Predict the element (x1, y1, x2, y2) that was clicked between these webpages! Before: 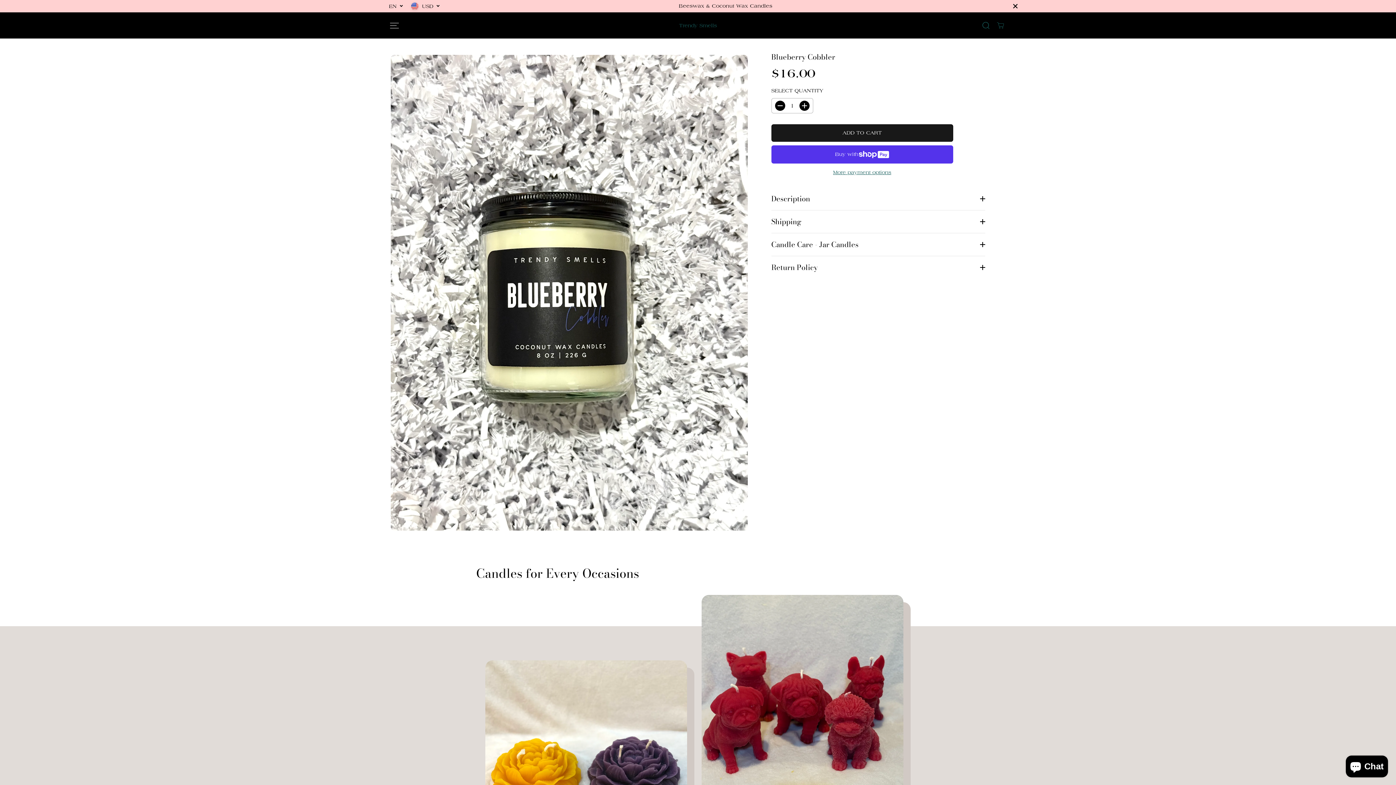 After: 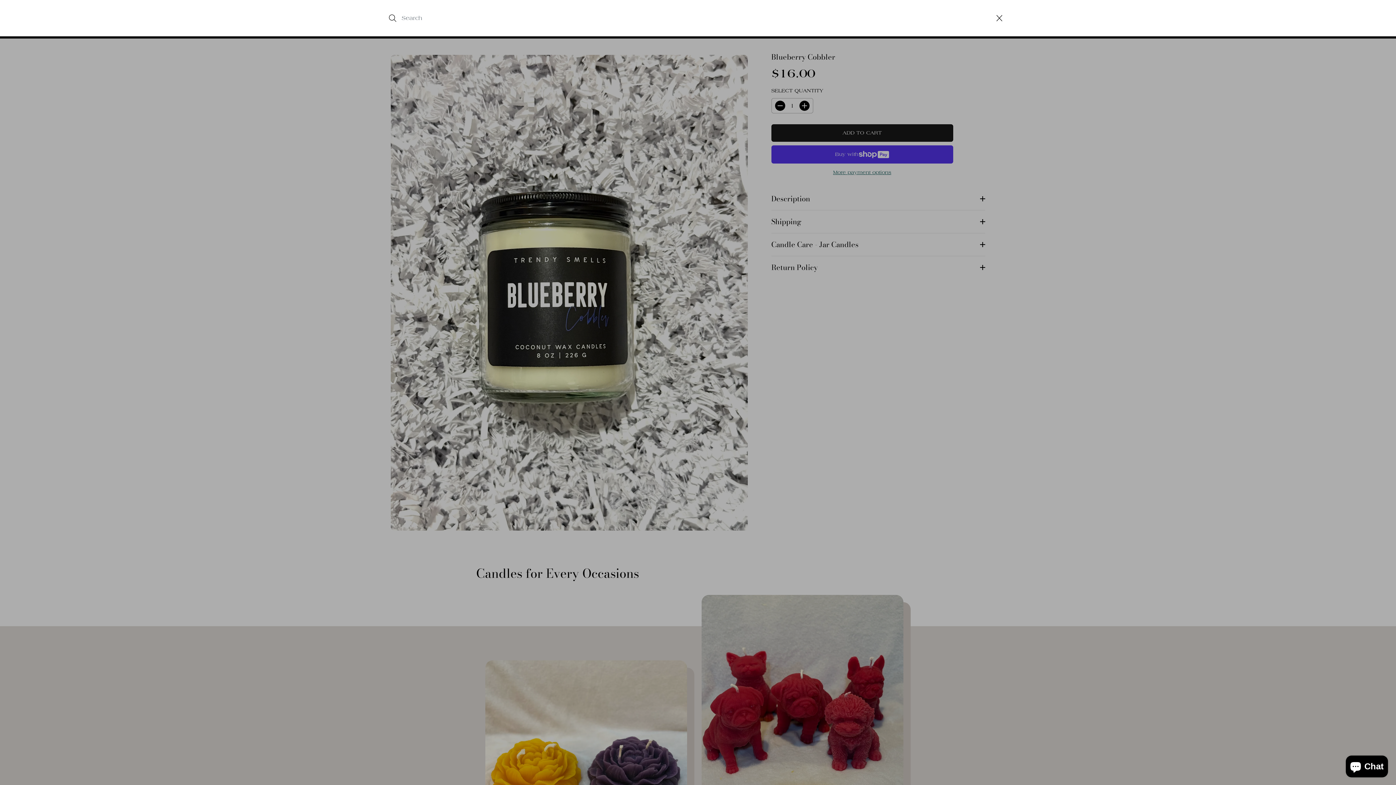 Action: bbox: (979, 18, 992, 32)